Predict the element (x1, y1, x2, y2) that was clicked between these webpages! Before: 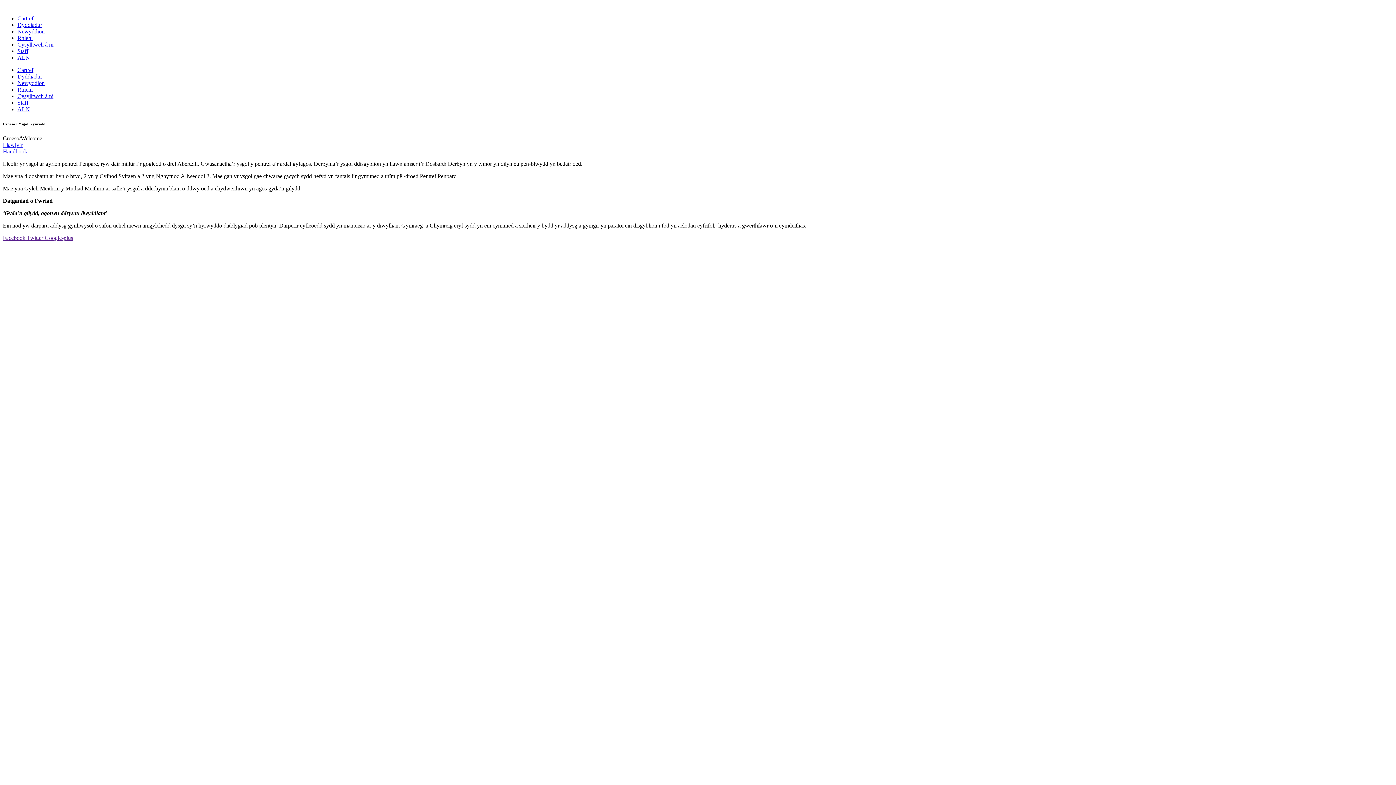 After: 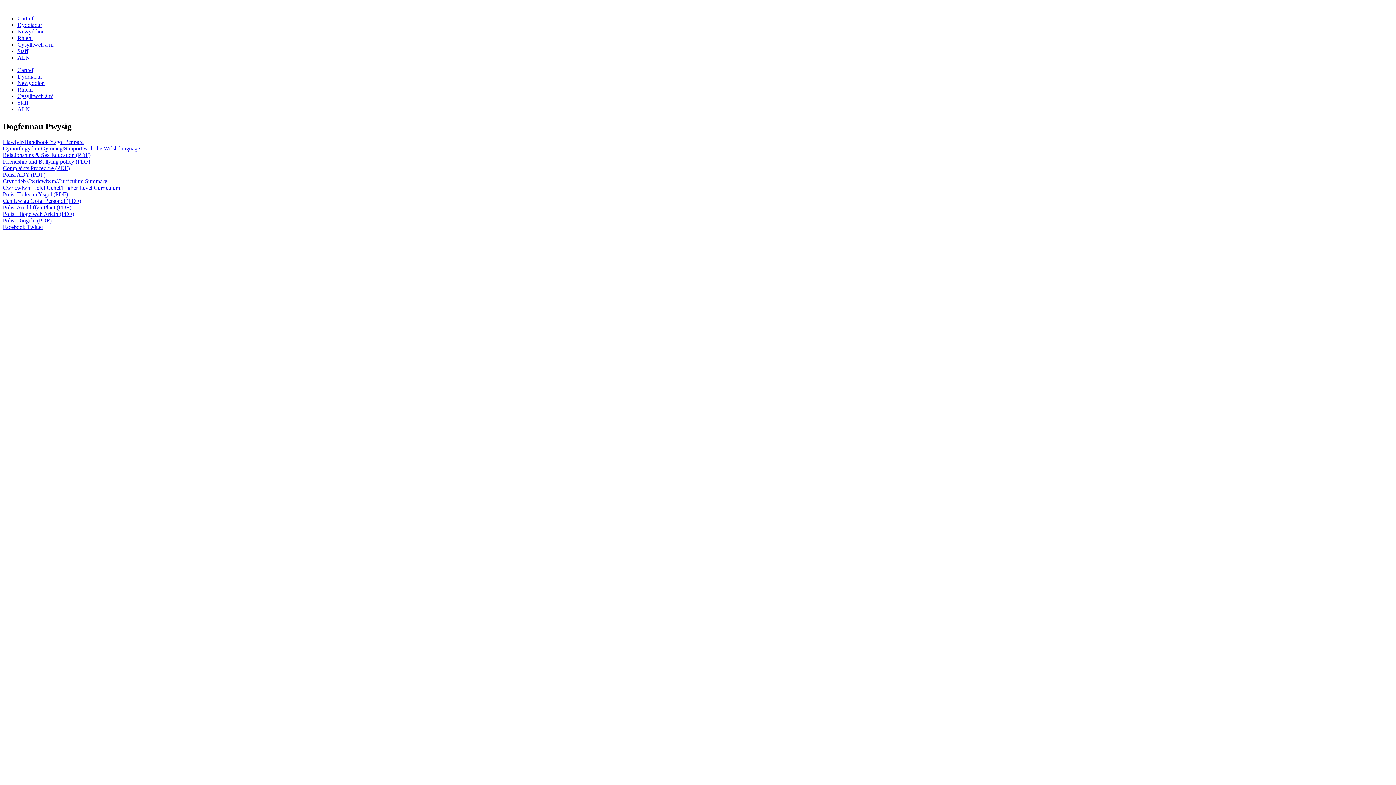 Action: label: Rhieni bbox: (17, 86, 32, 92)